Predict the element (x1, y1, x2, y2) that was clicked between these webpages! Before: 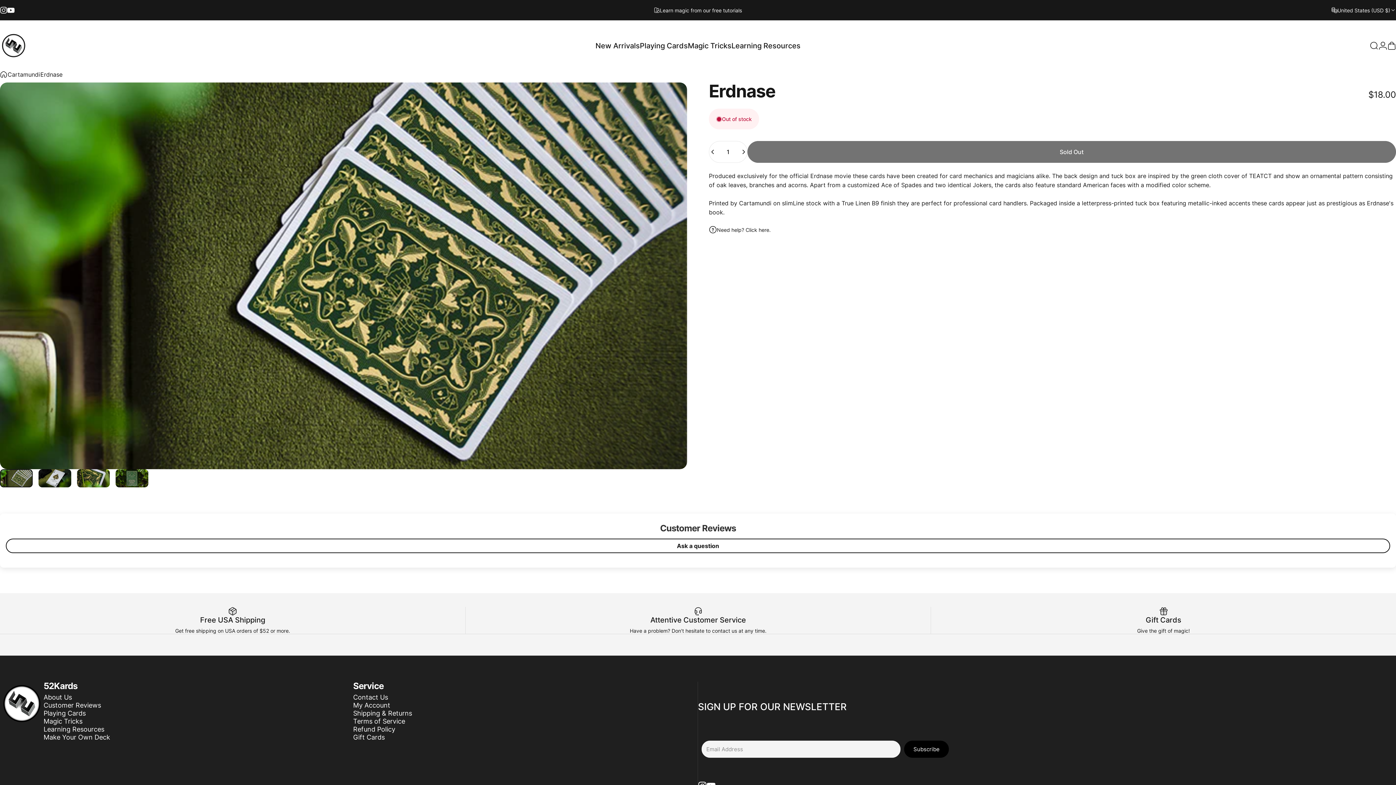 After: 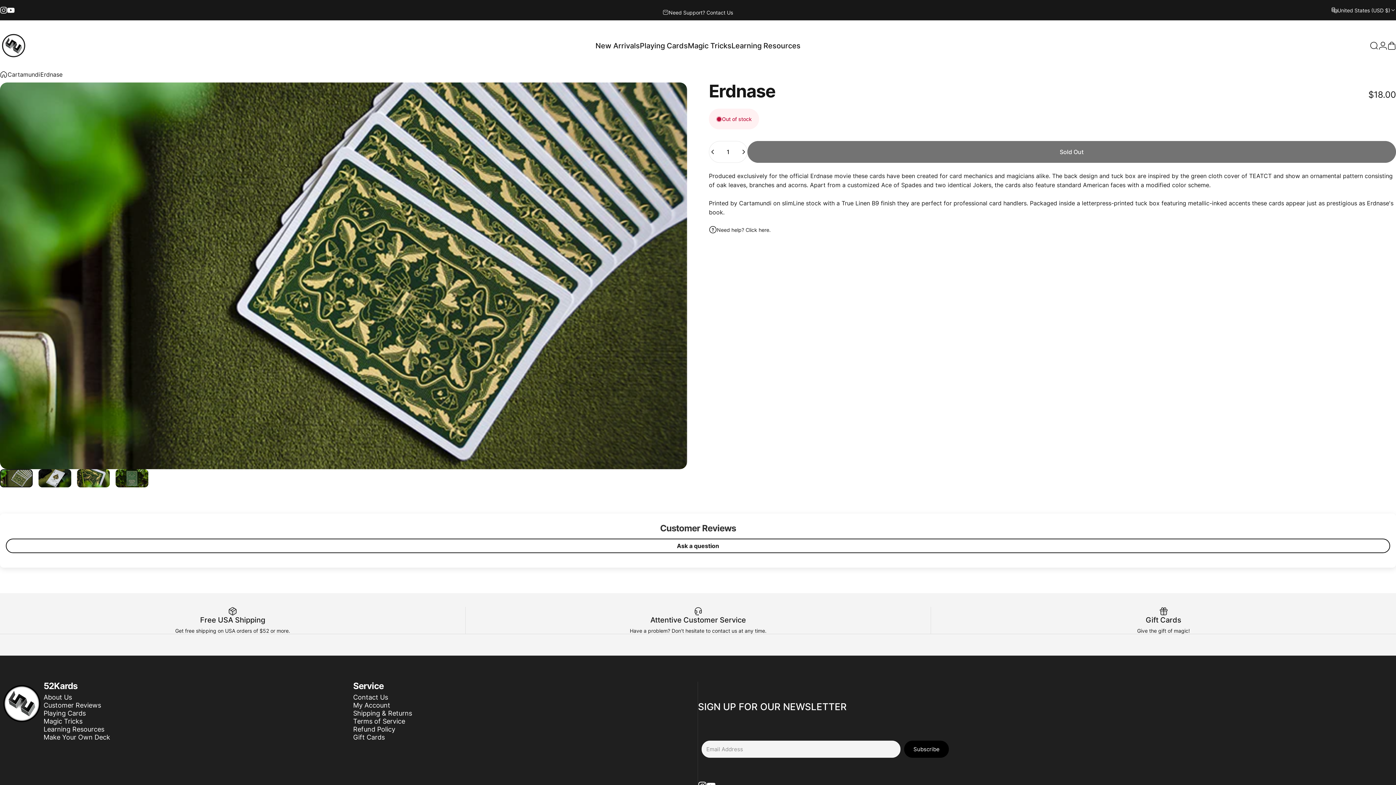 Action: bbox: (904, 741, 949, 758) label: Subscribe